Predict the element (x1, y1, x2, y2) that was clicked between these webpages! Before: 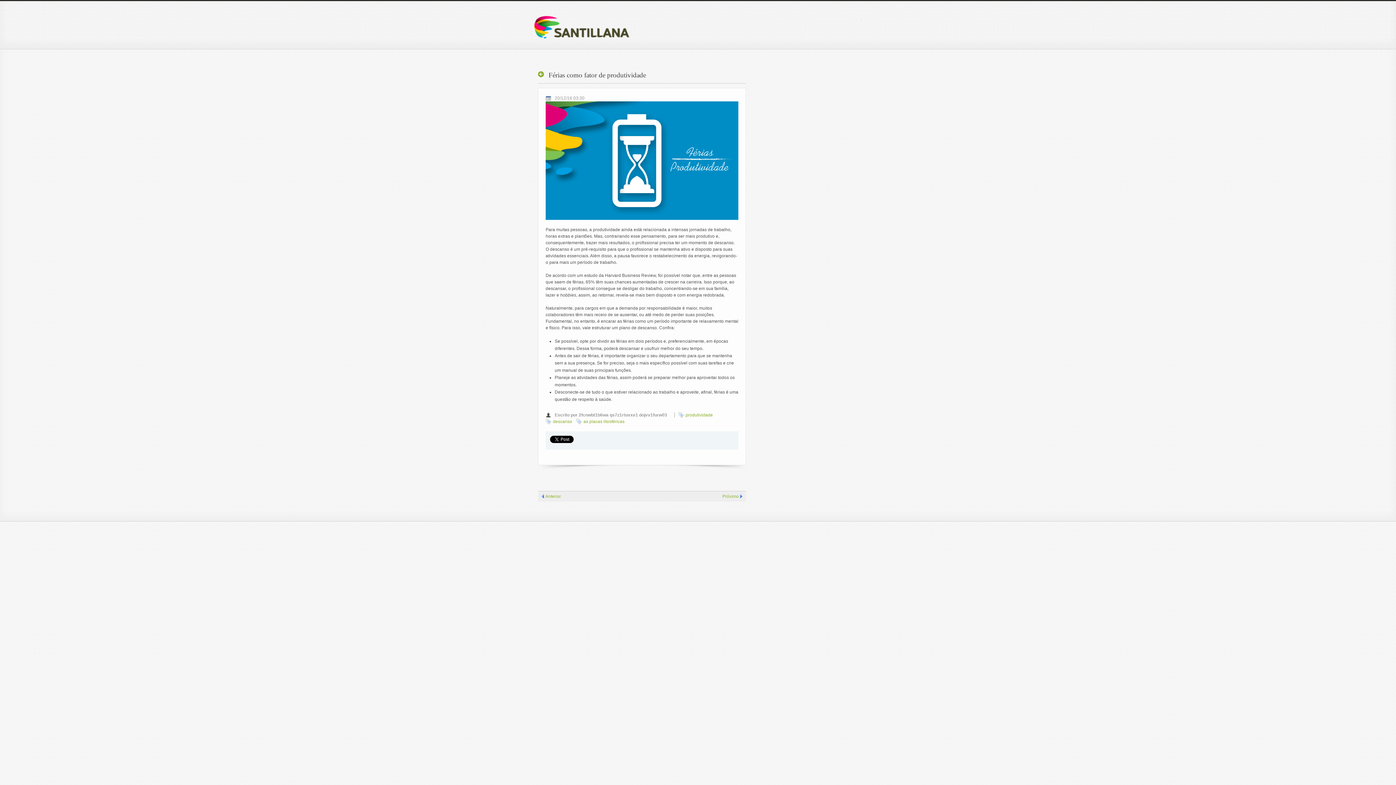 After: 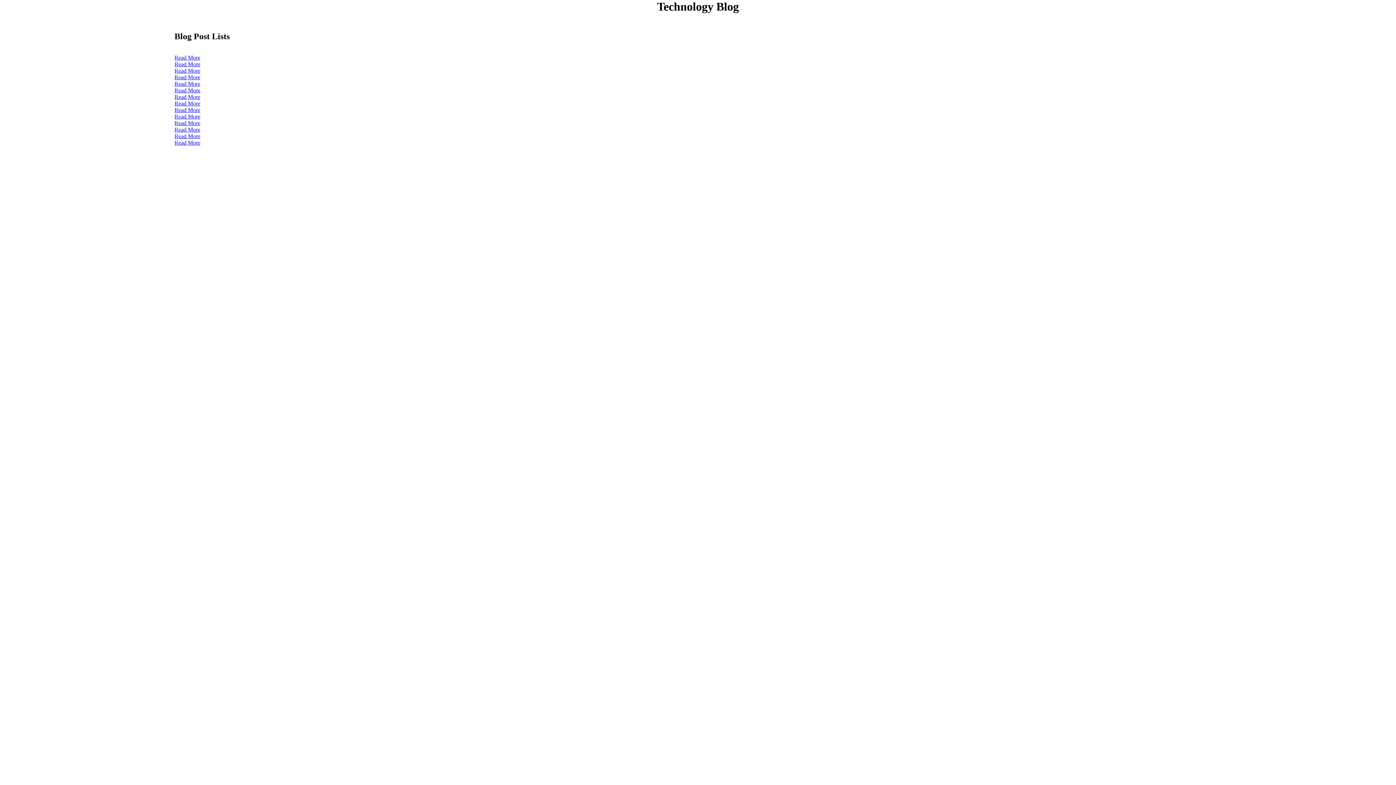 Action: label: Voltar bbox: (538, 67, 546, 81)